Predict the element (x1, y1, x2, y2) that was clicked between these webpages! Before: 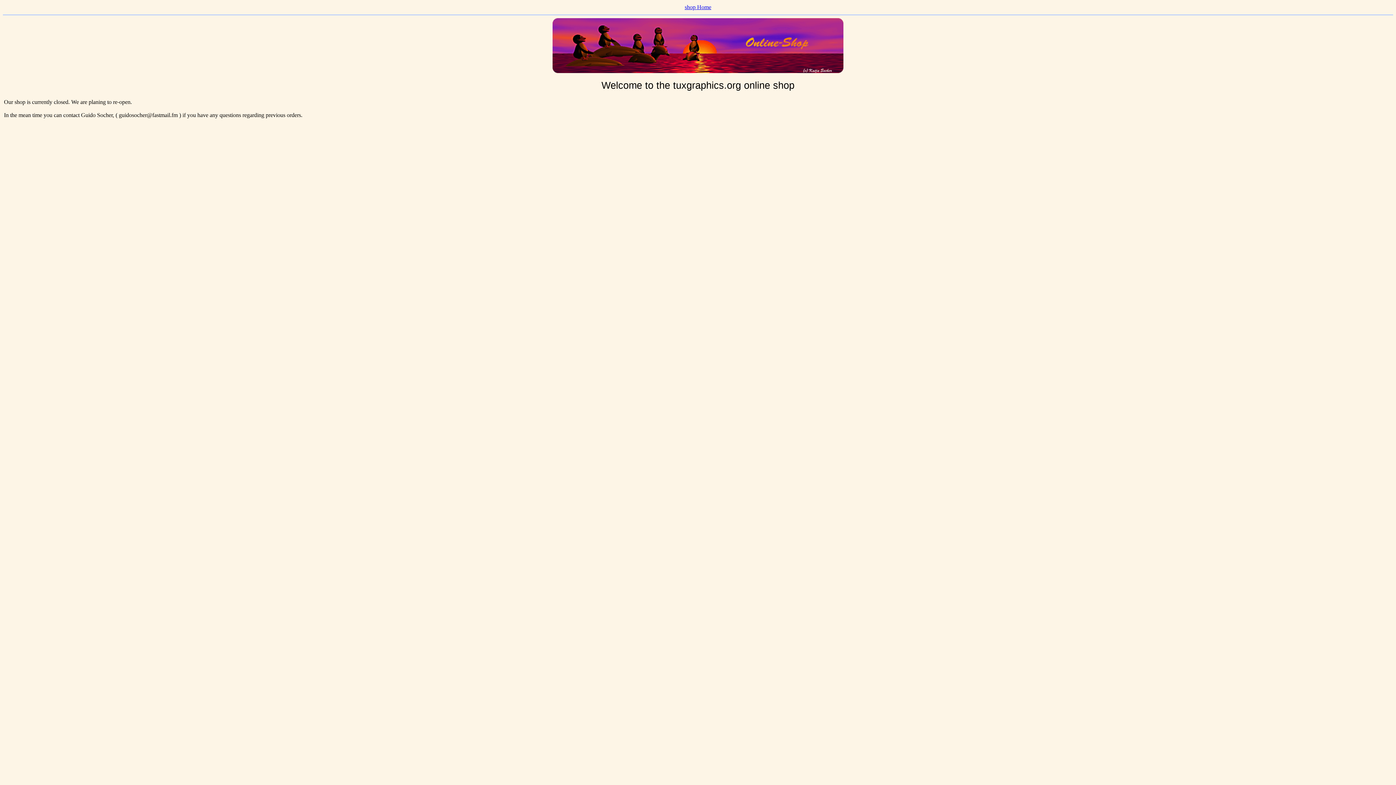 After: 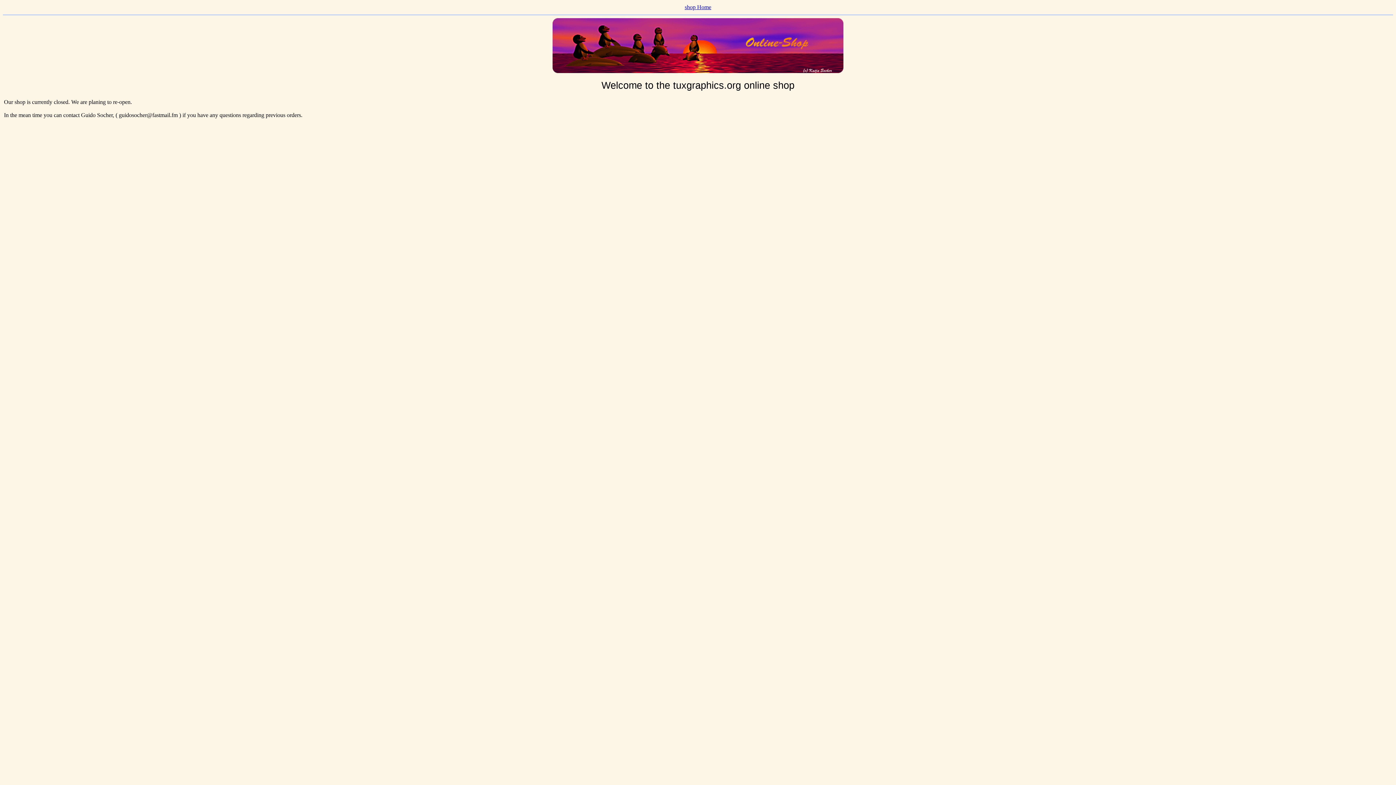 Action: bbox: (684, 4, 711, 10) label: shop Home